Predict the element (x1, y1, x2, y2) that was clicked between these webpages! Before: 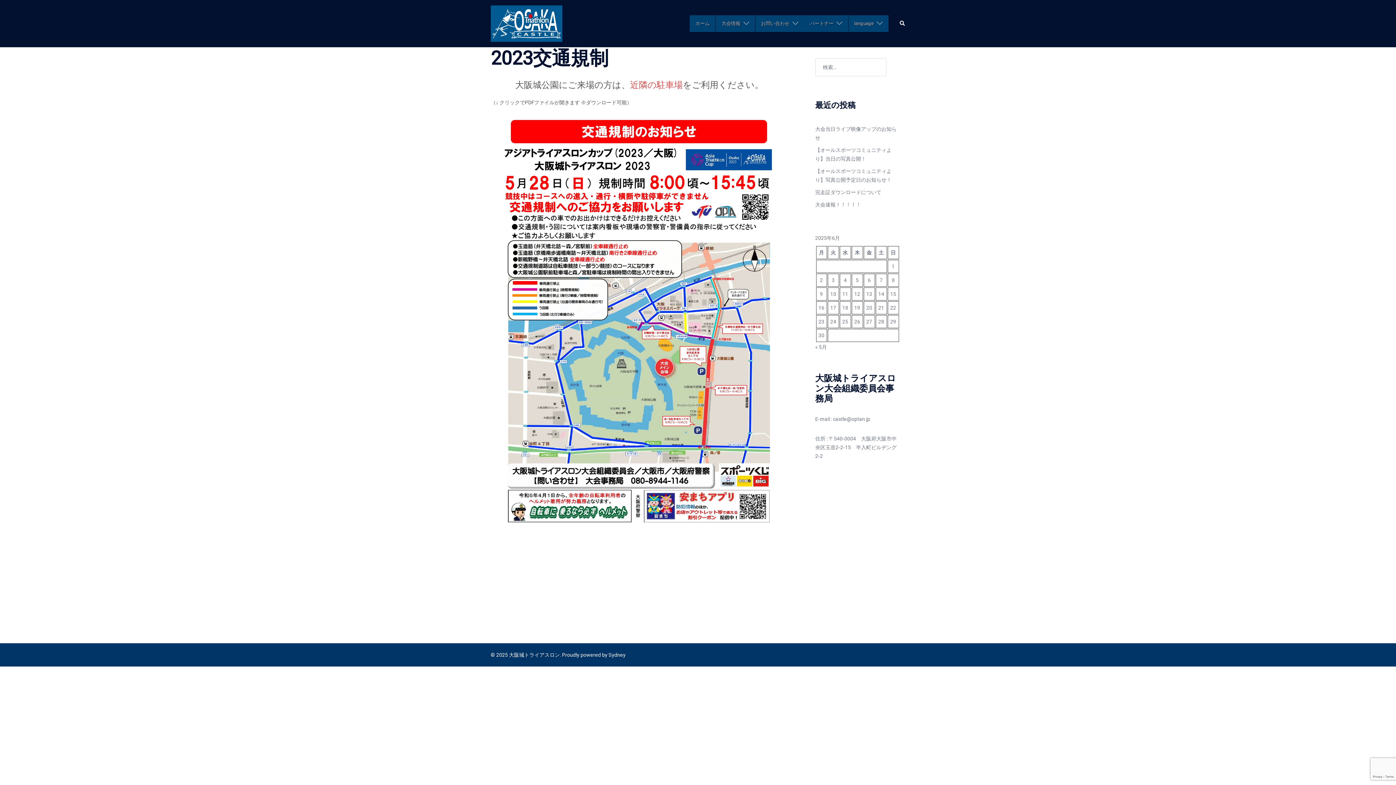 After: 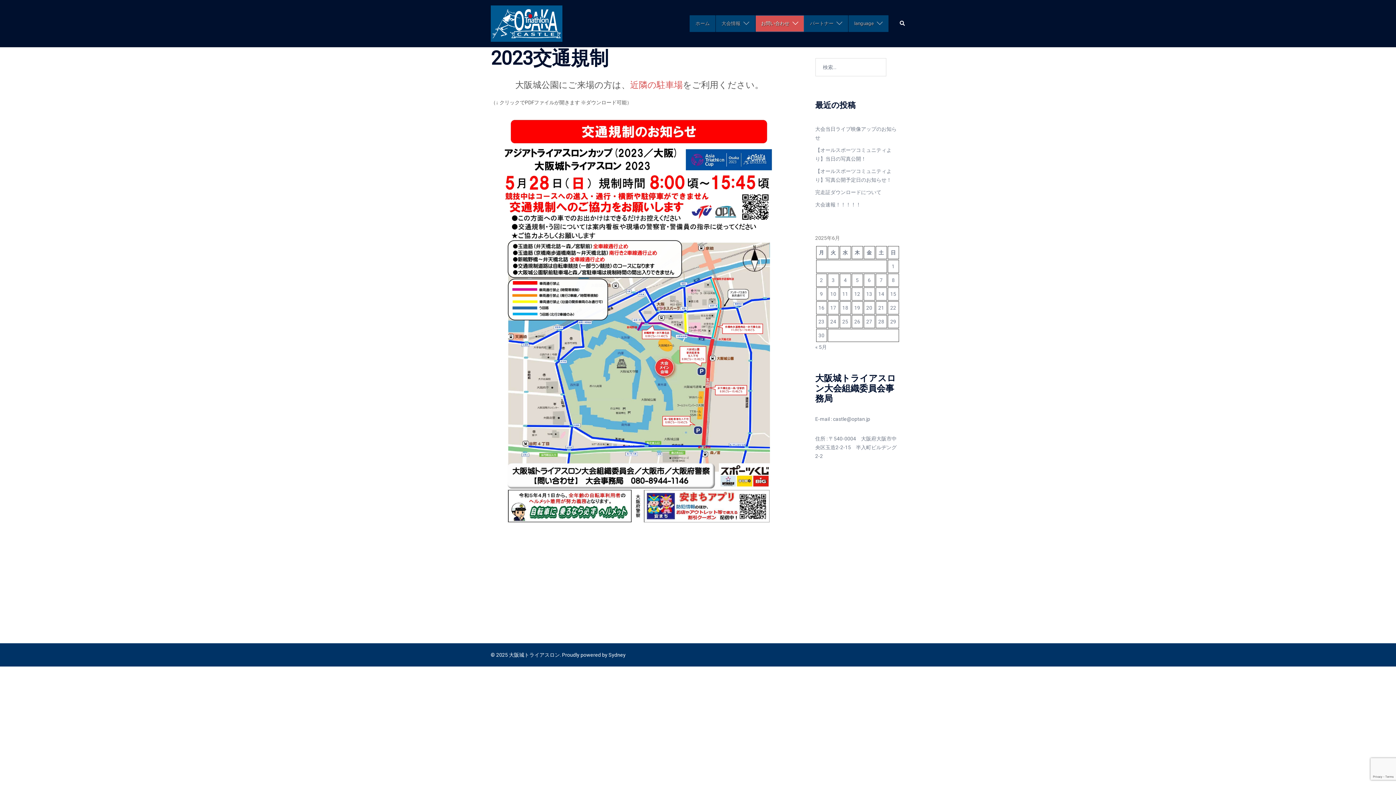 Action: bbox: (761, 19, 789, 27) label: お問い合わせ